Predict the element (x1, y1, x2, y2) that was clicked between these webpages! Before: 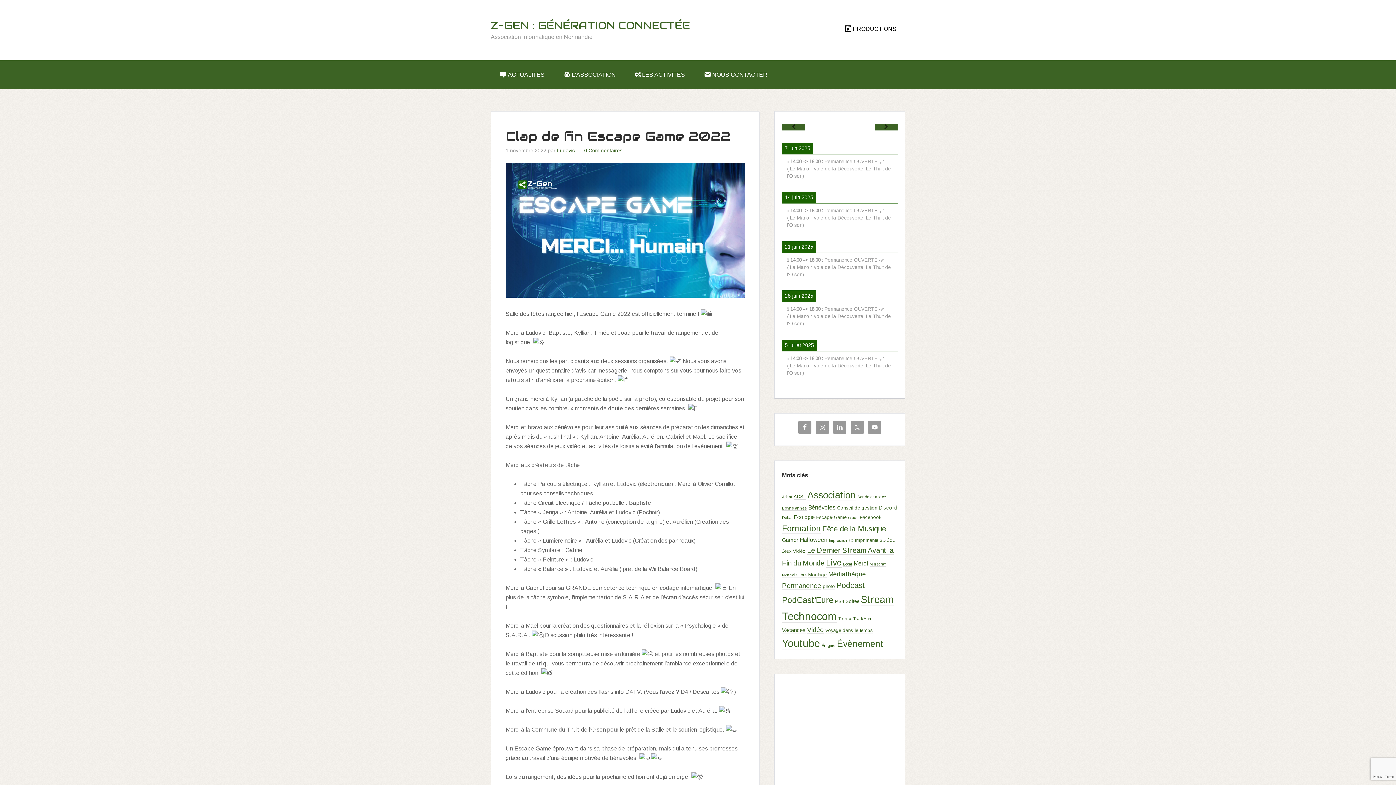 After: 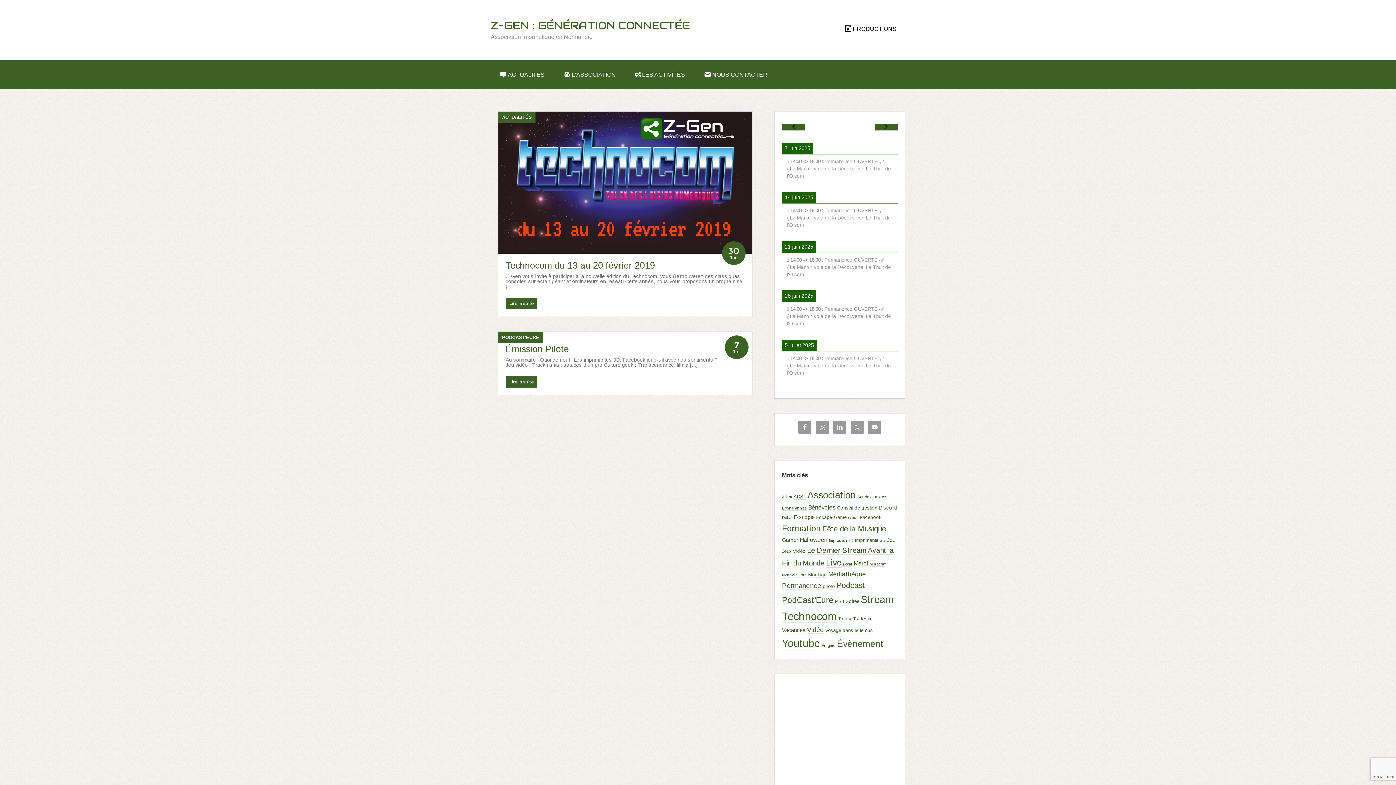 Action: bbox: (853, 616, 874, 621) label: TrackMania (2 éléments)